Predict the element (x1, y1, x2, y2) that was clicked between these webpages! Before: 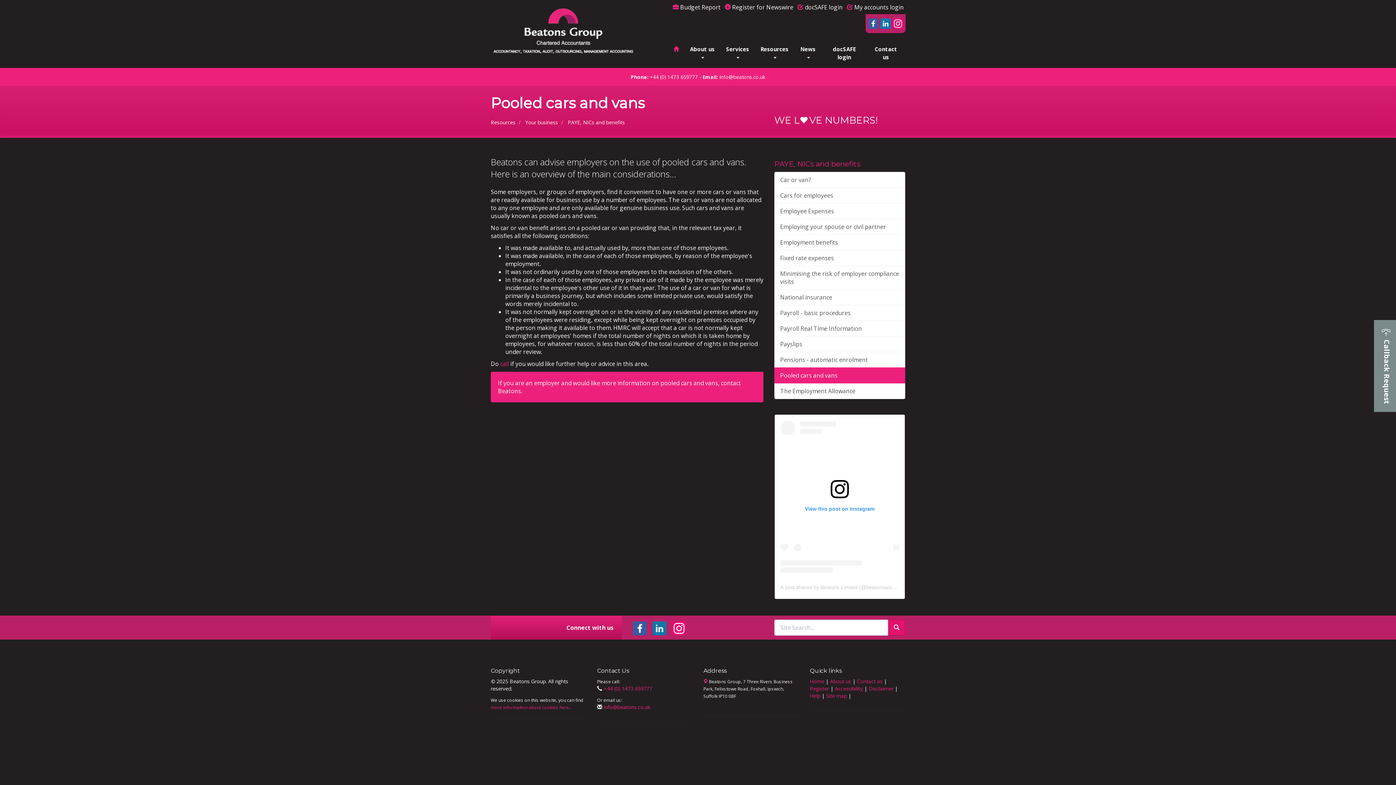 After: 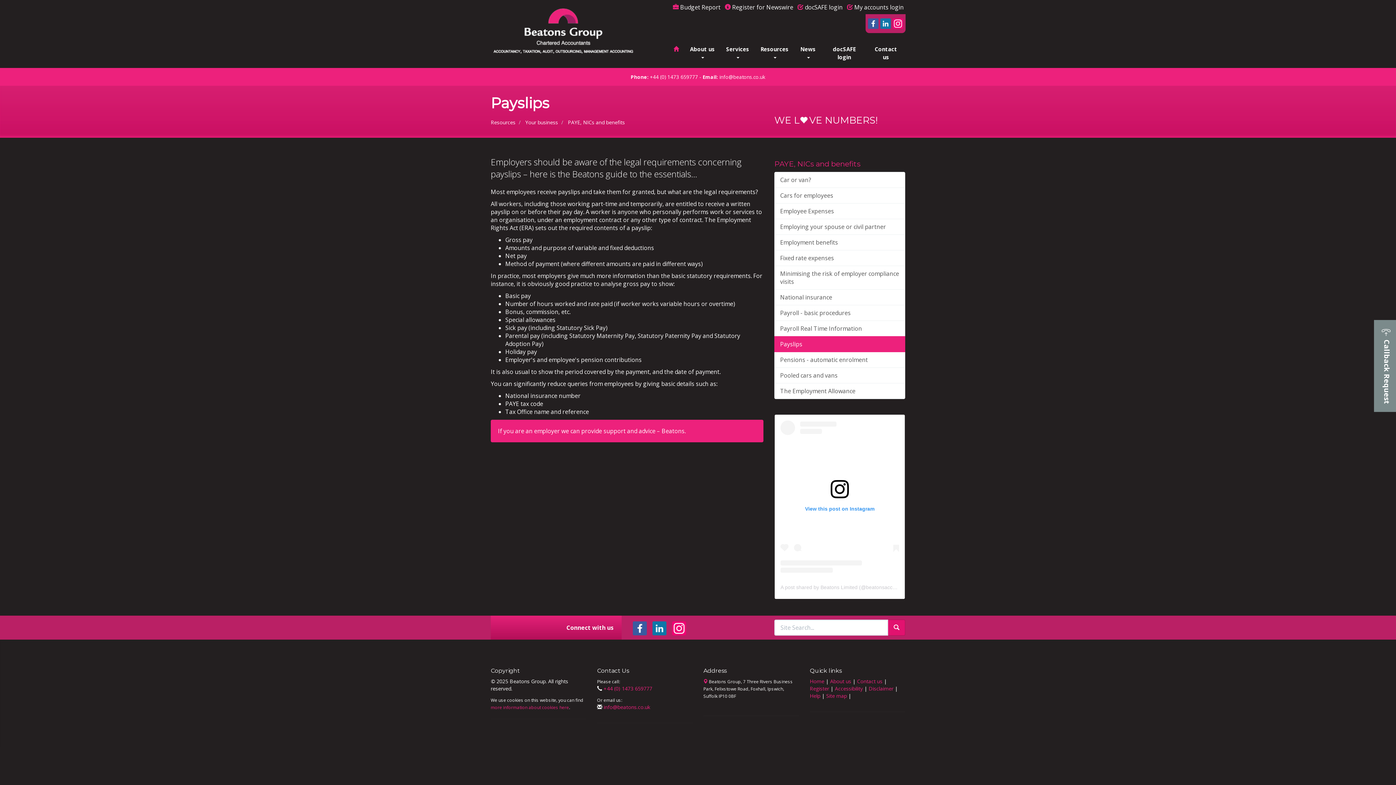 Action: label: Payslips bbox: (774, 336, 905, 352)